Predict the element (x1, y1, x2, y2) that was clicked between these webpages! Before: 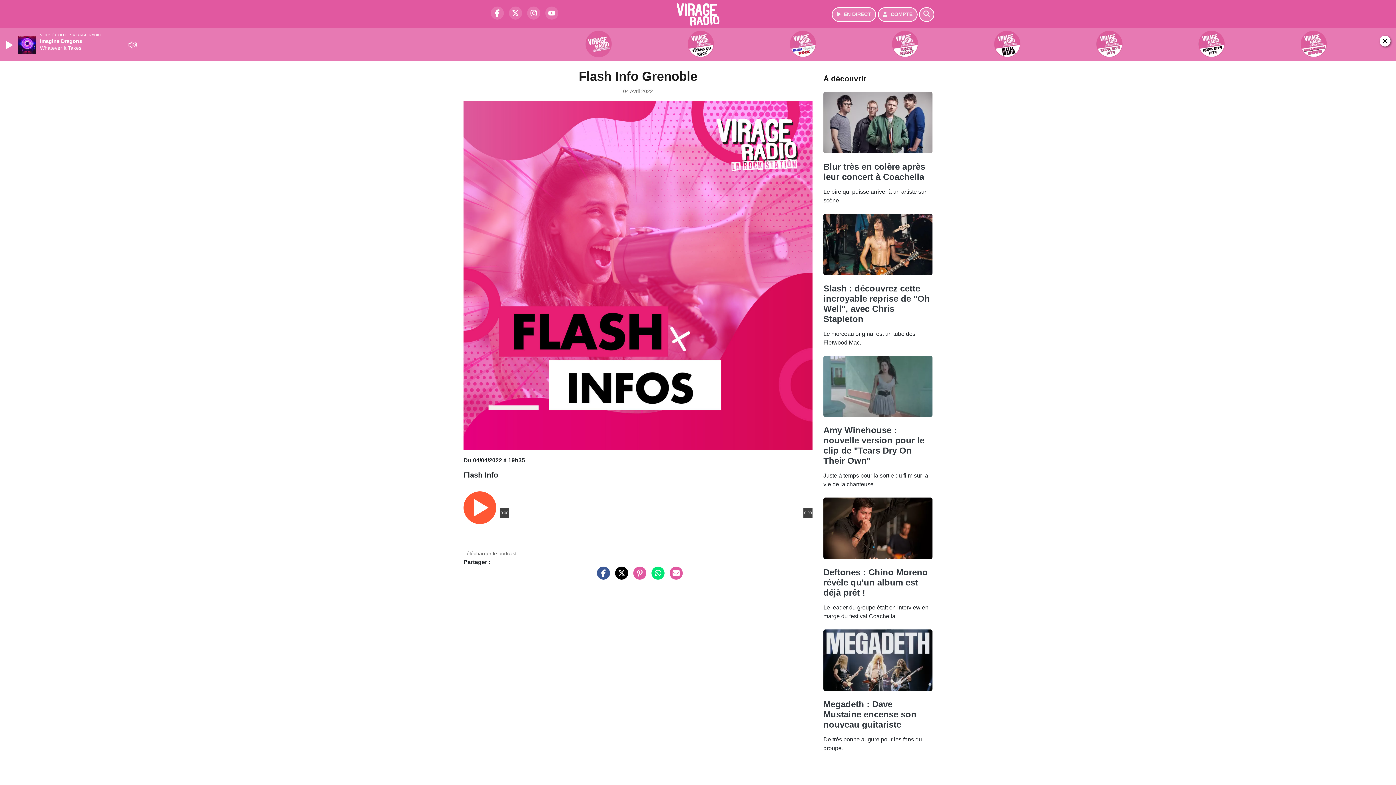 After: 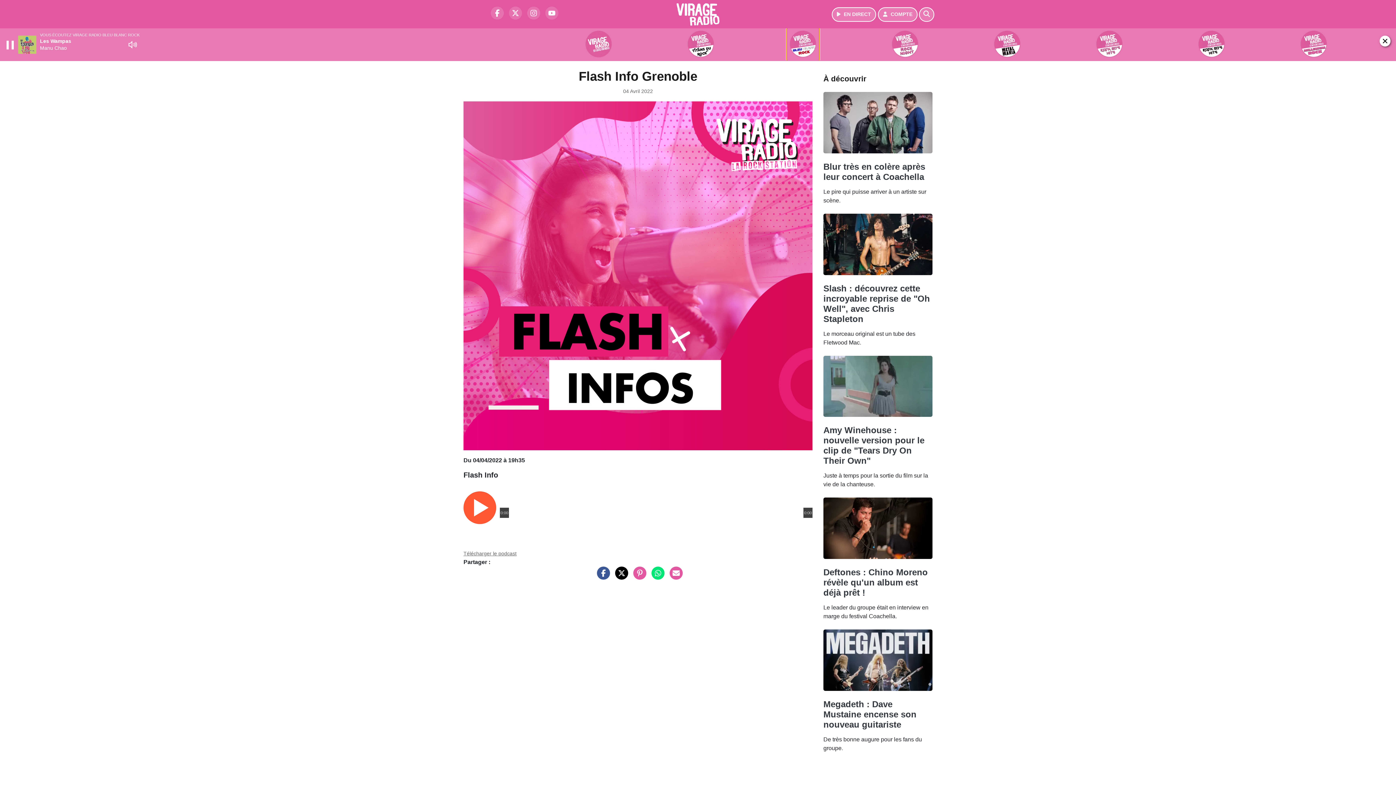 Action: bbox: (753, 28, 852, 60)